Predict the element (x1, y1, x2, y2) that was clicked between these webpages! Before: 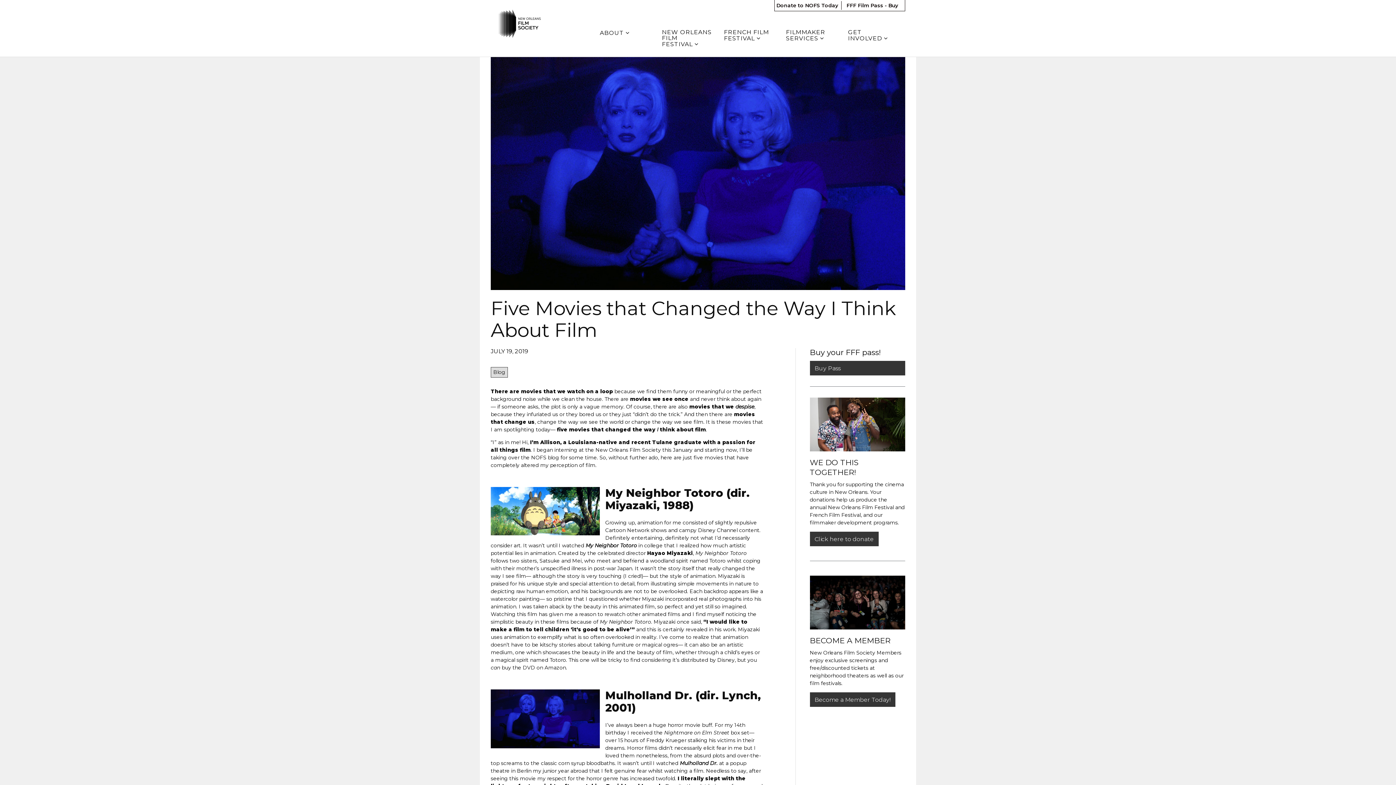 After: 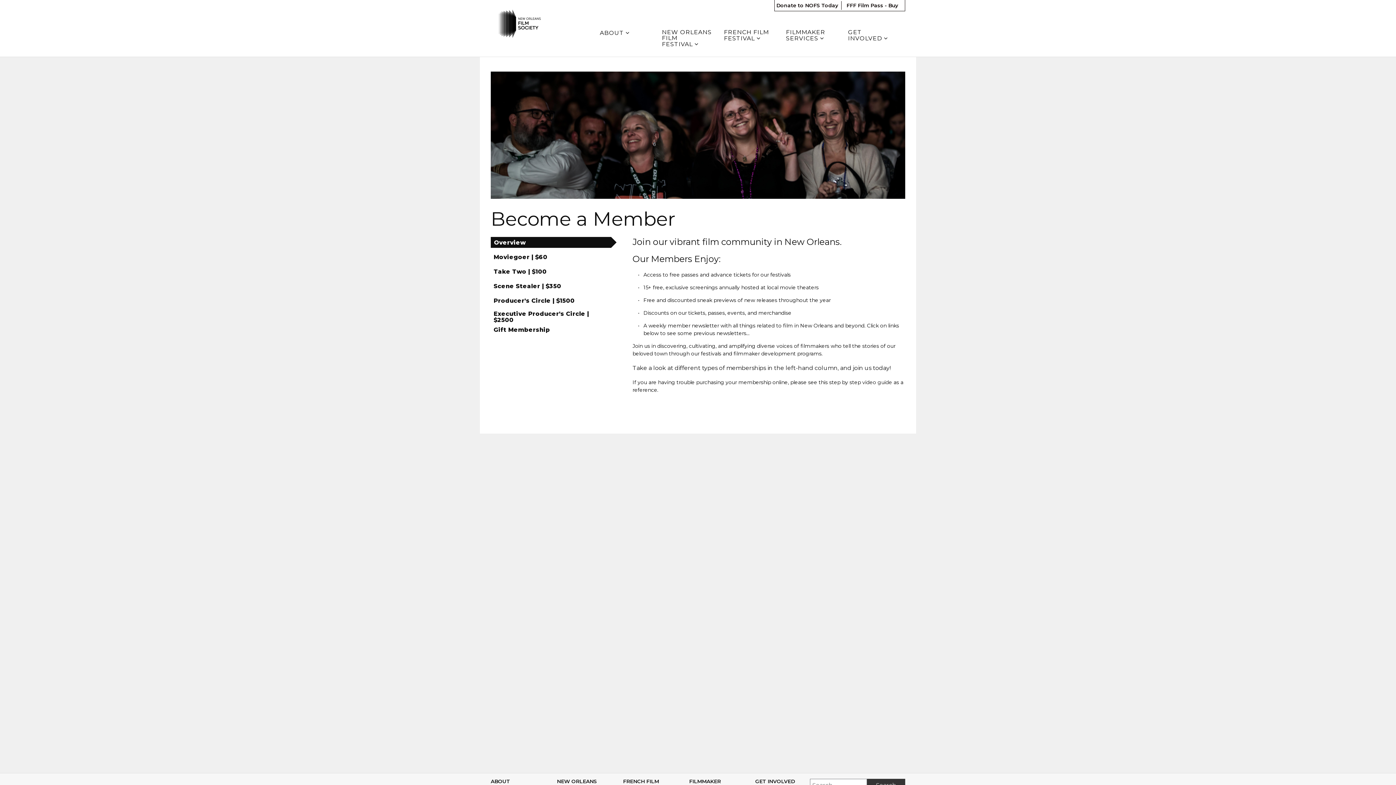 Action: bbox: (810, 636, 890, 645) label: BECOME A MEMBER